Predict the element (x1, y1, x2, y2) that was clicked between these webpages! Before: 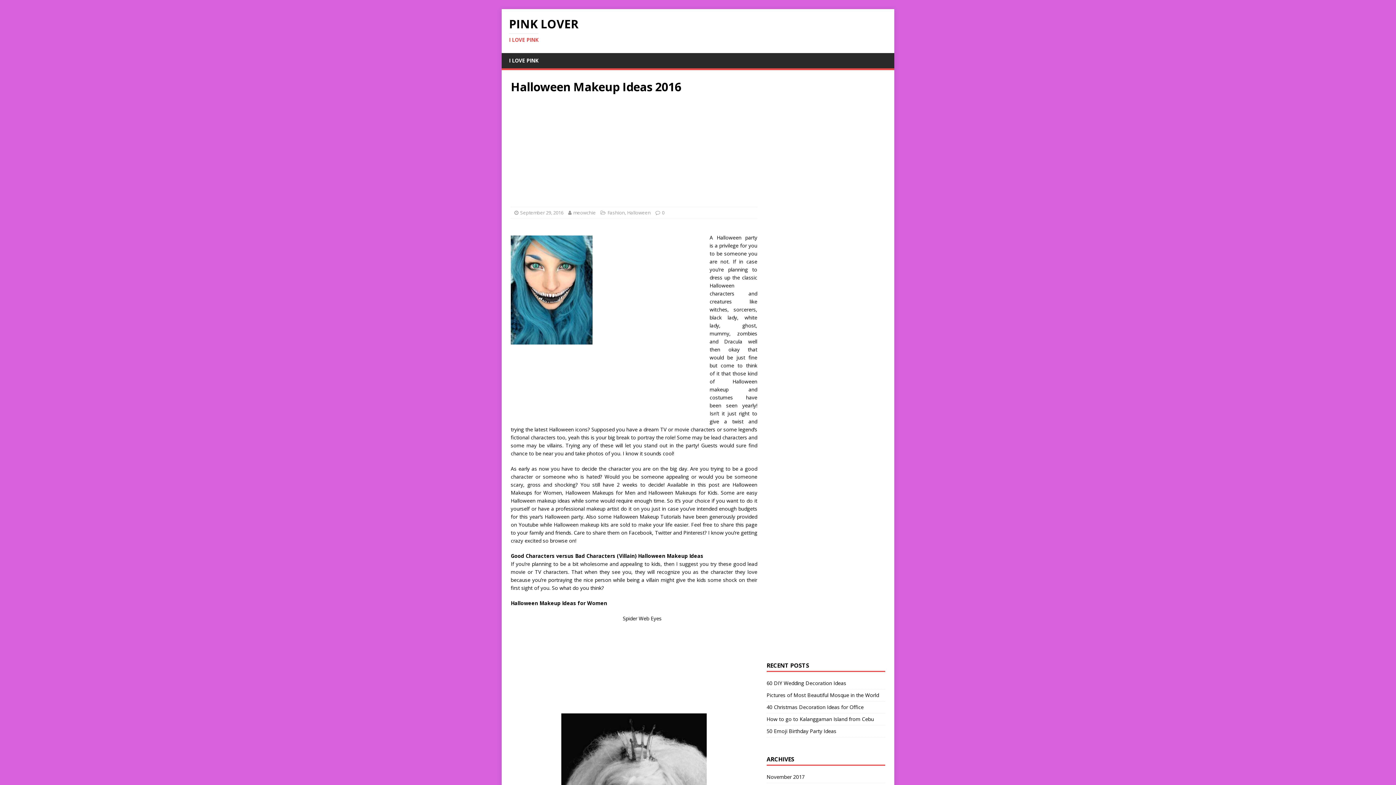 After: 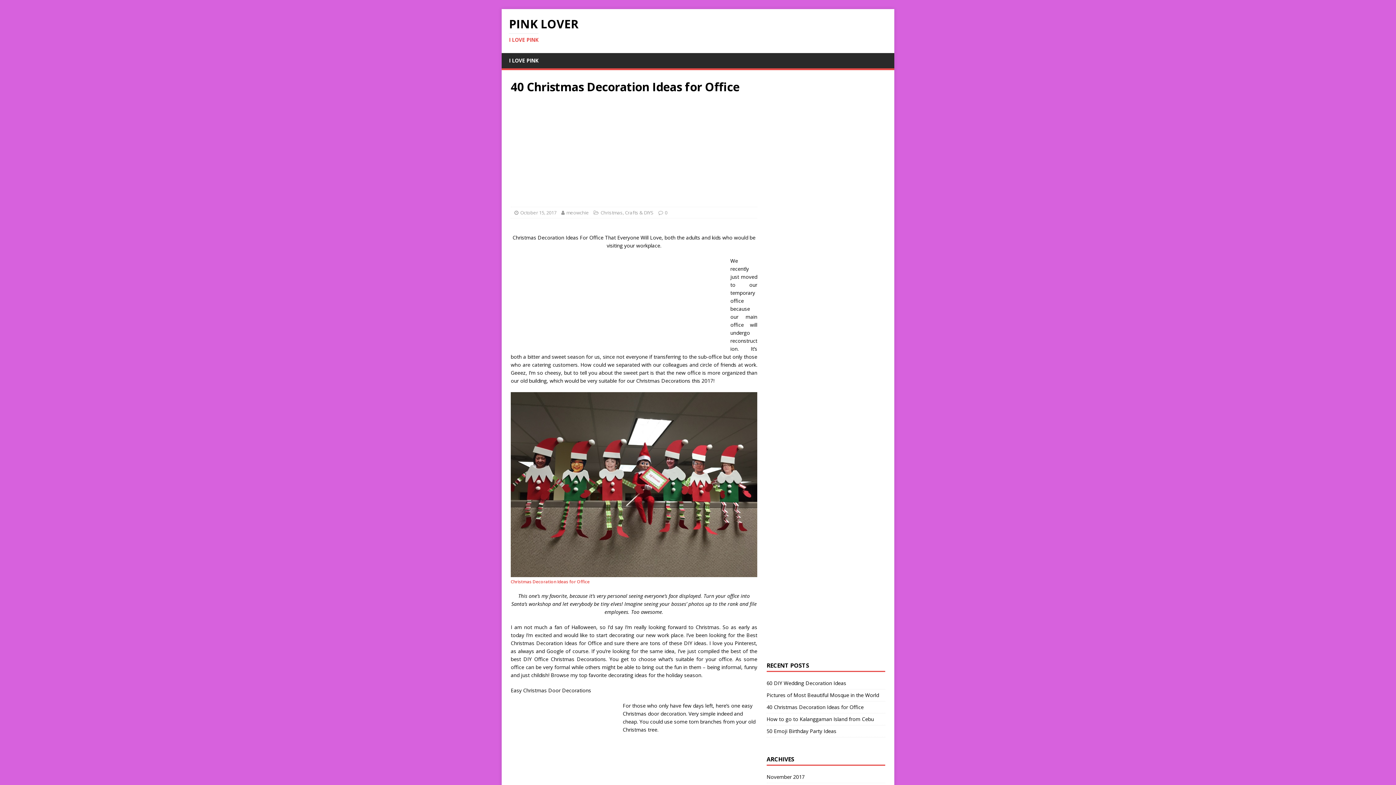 Action: bbox: (766, 704, 863, 710) label: 40 Christmas Decoration Ideas for Office